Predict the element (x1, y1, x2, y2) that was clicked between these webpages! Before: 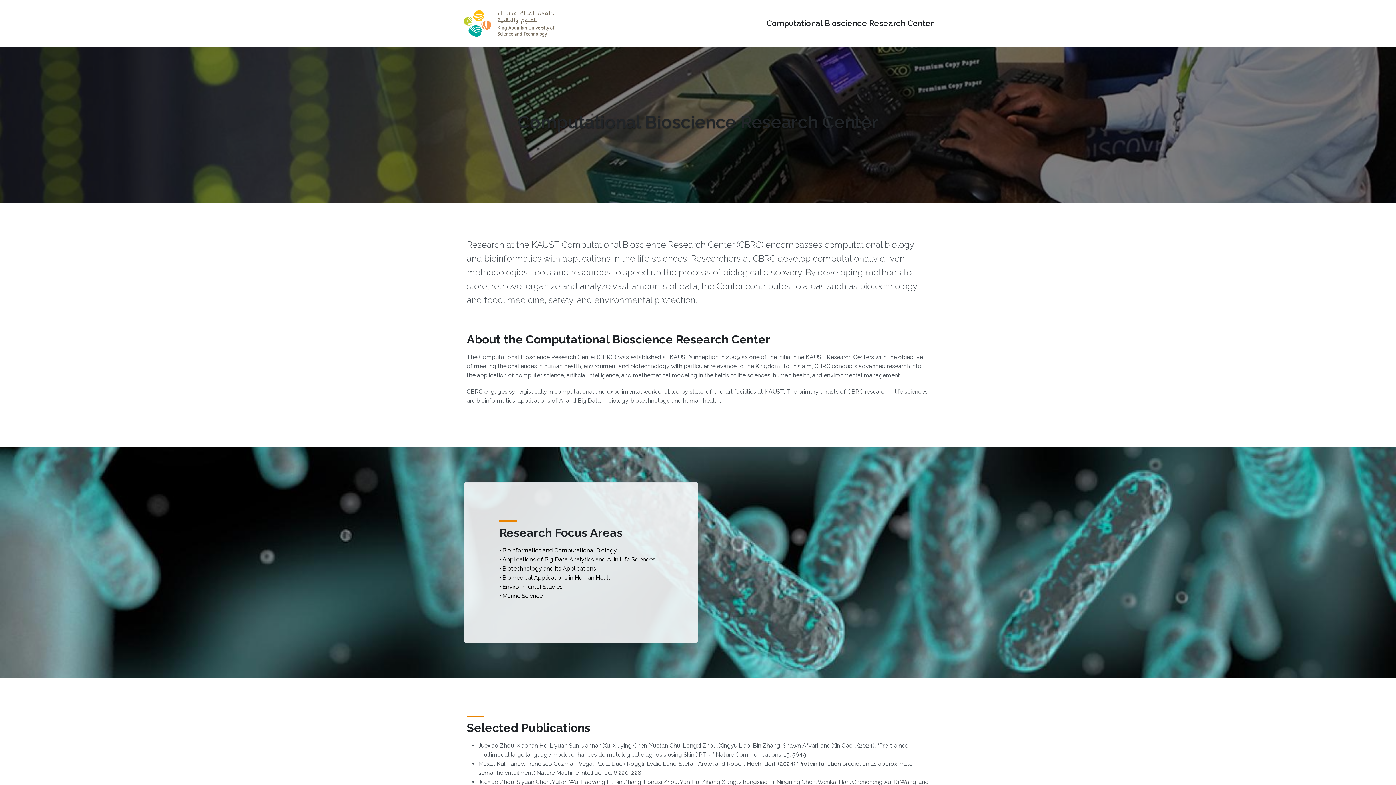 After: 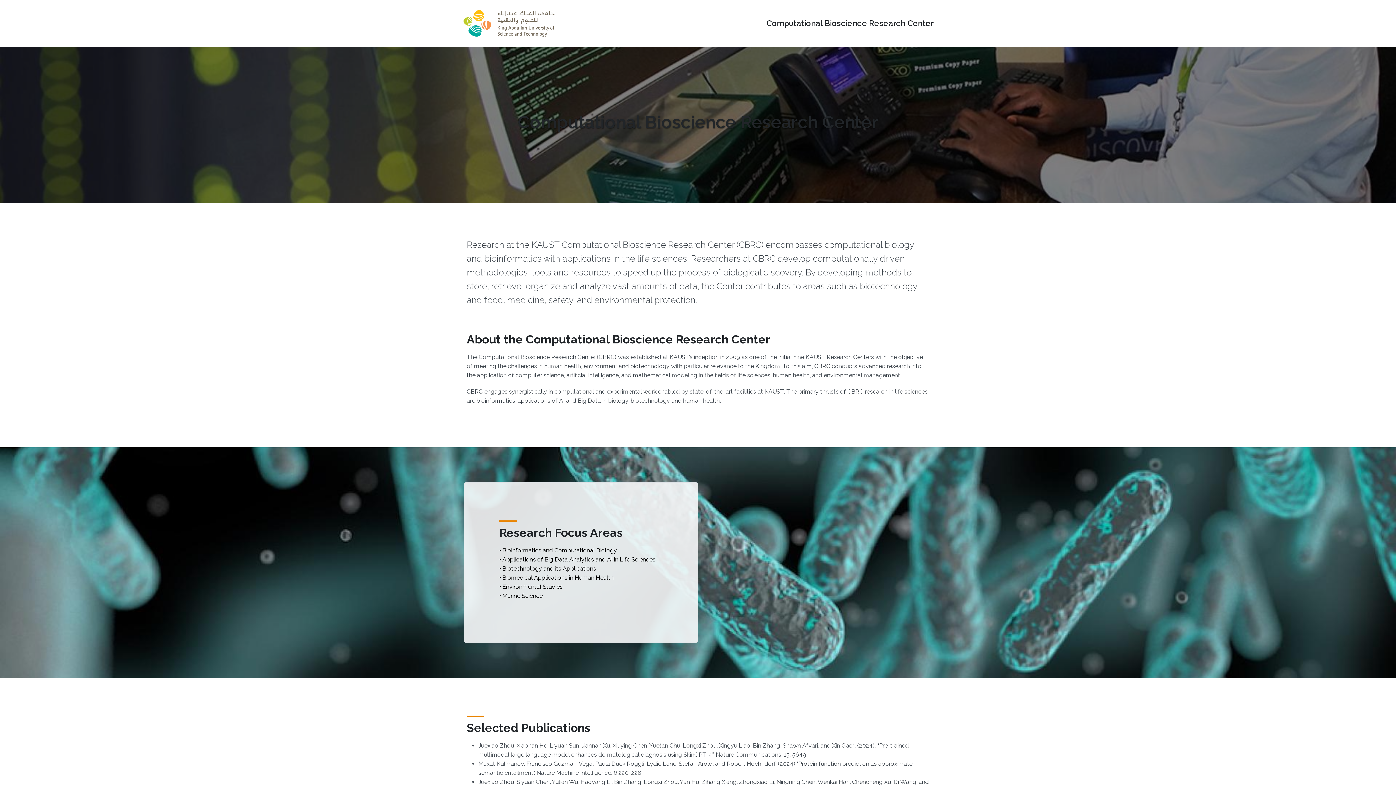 Action: label: Computational Bioscience Research Center bbox: (766, 18, 933, 28)